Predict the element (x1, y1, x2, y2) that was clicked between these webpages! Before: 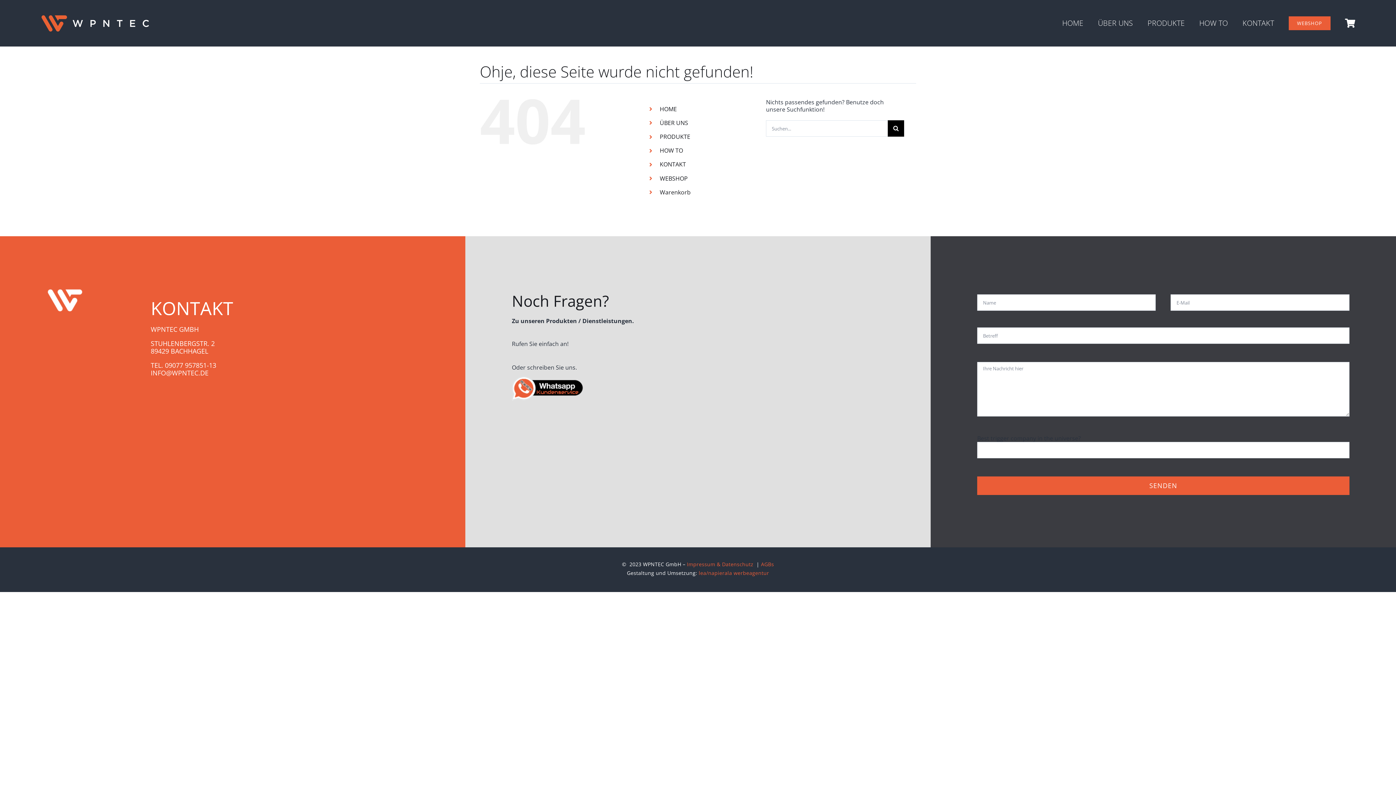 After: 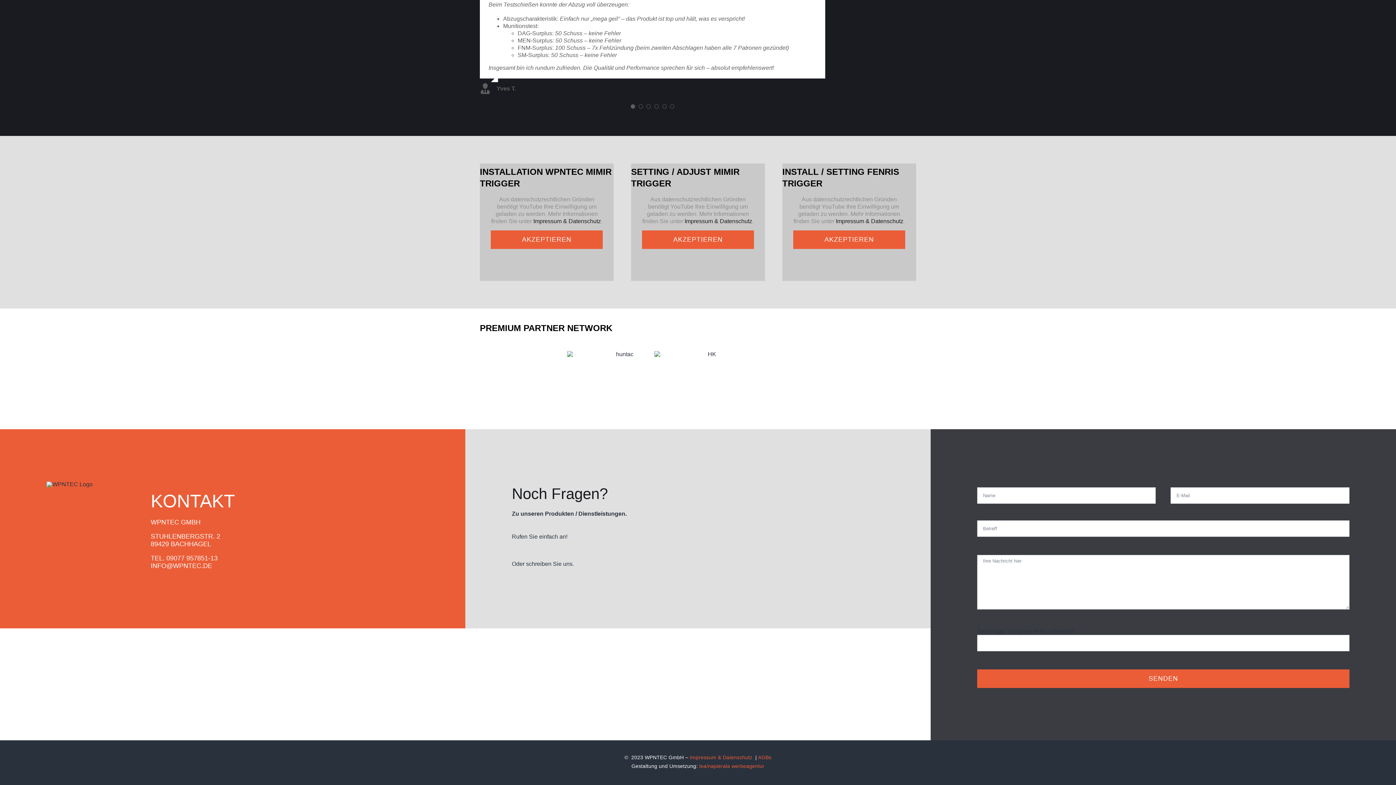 Action: label: HOW TO bbox: (659, 146, 683, 154)